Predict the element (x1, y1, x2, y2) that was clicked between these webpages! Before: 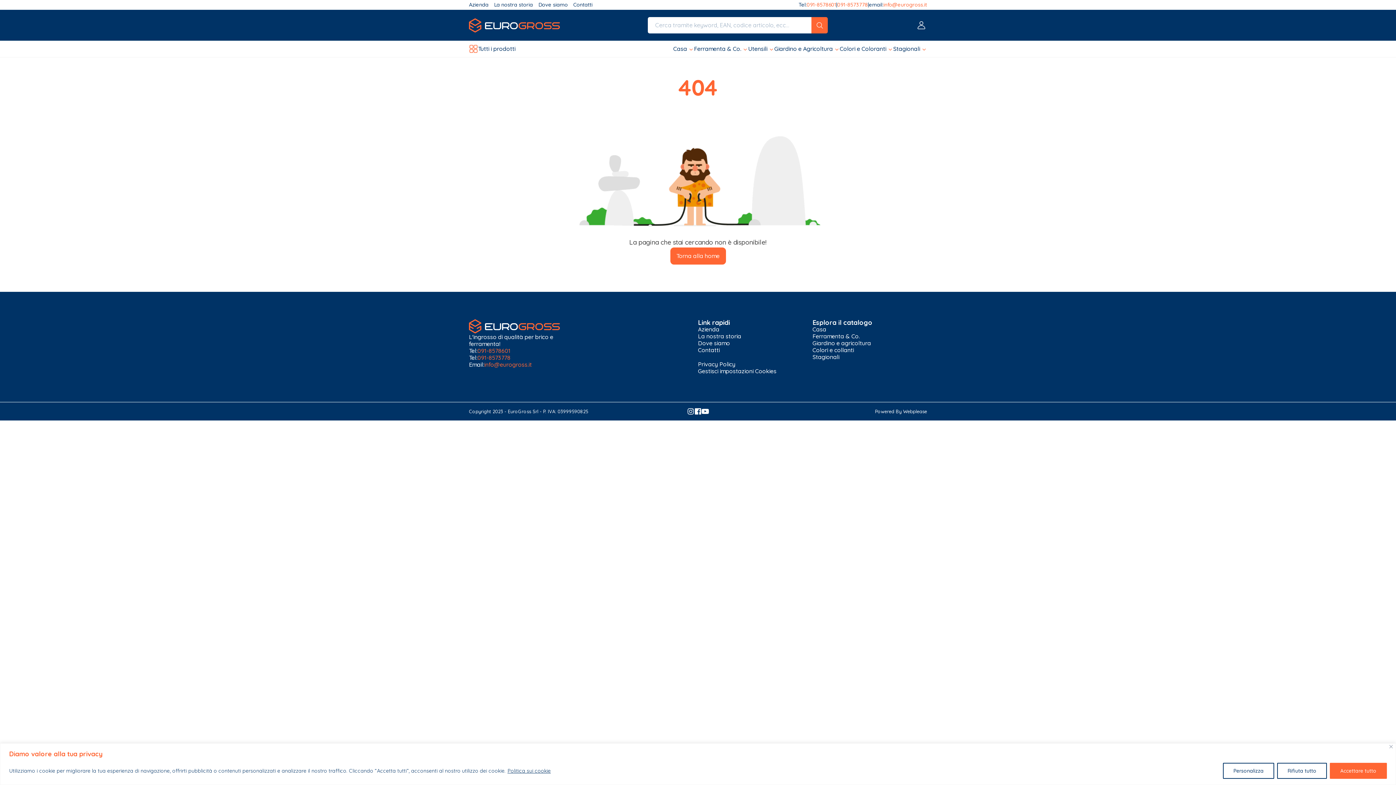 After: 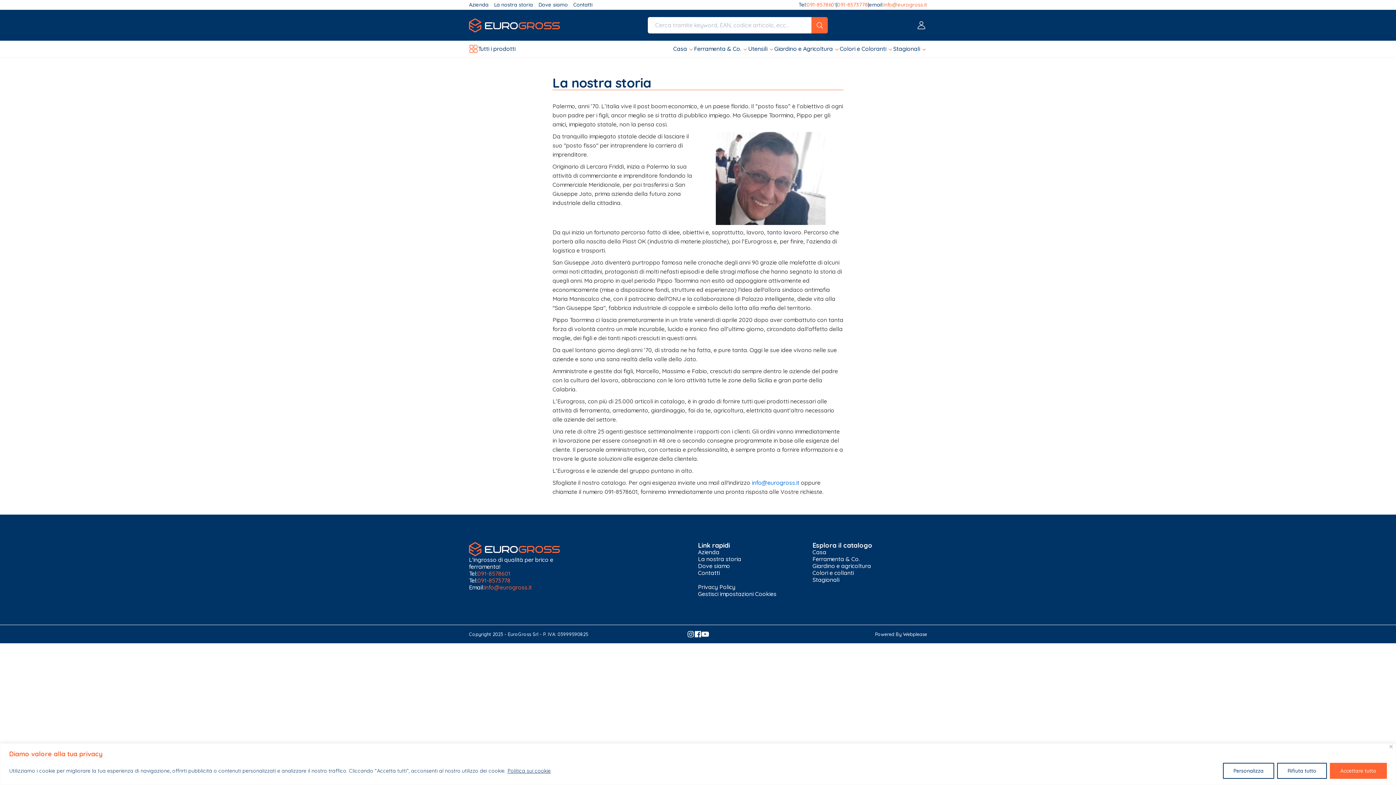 Action: bbox: (698, 333, 741, 340) label: La nostra storia